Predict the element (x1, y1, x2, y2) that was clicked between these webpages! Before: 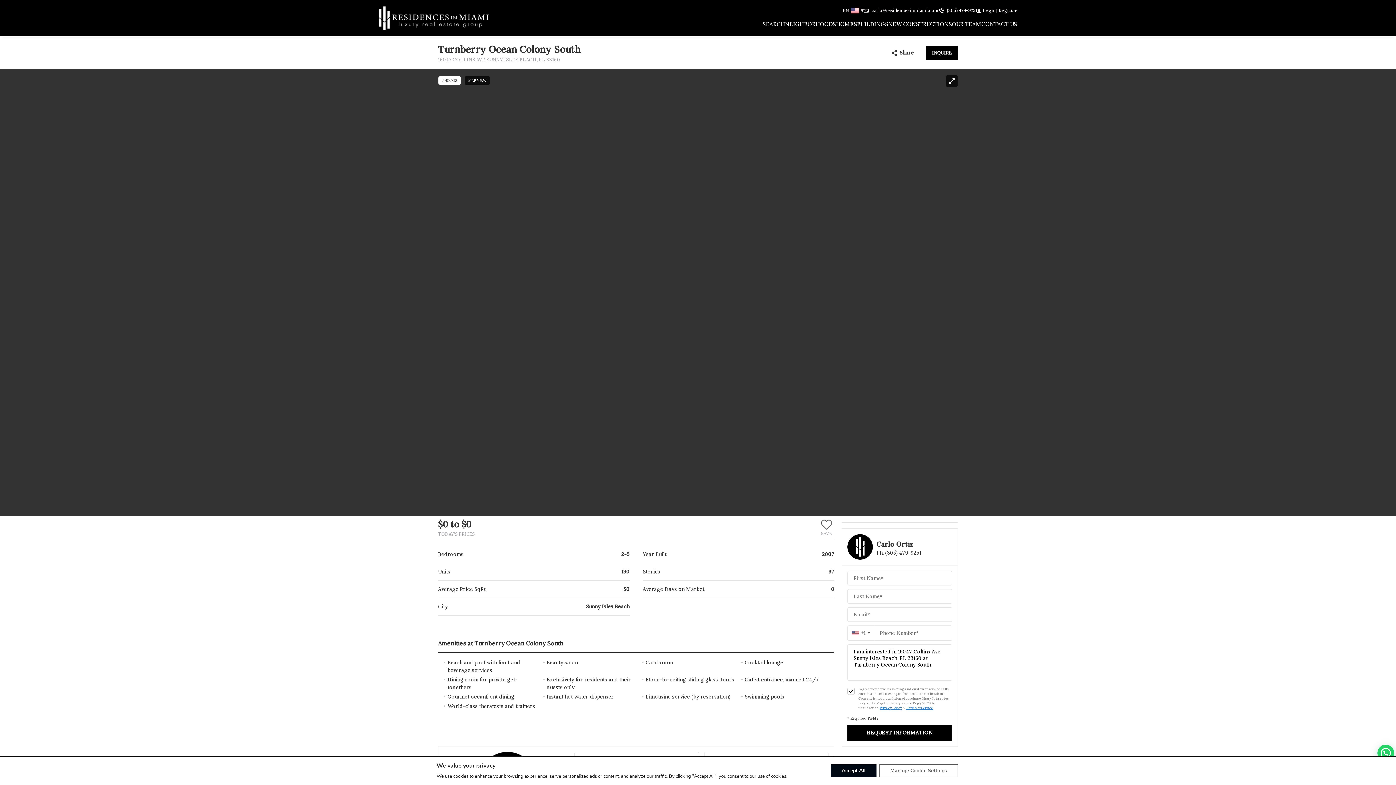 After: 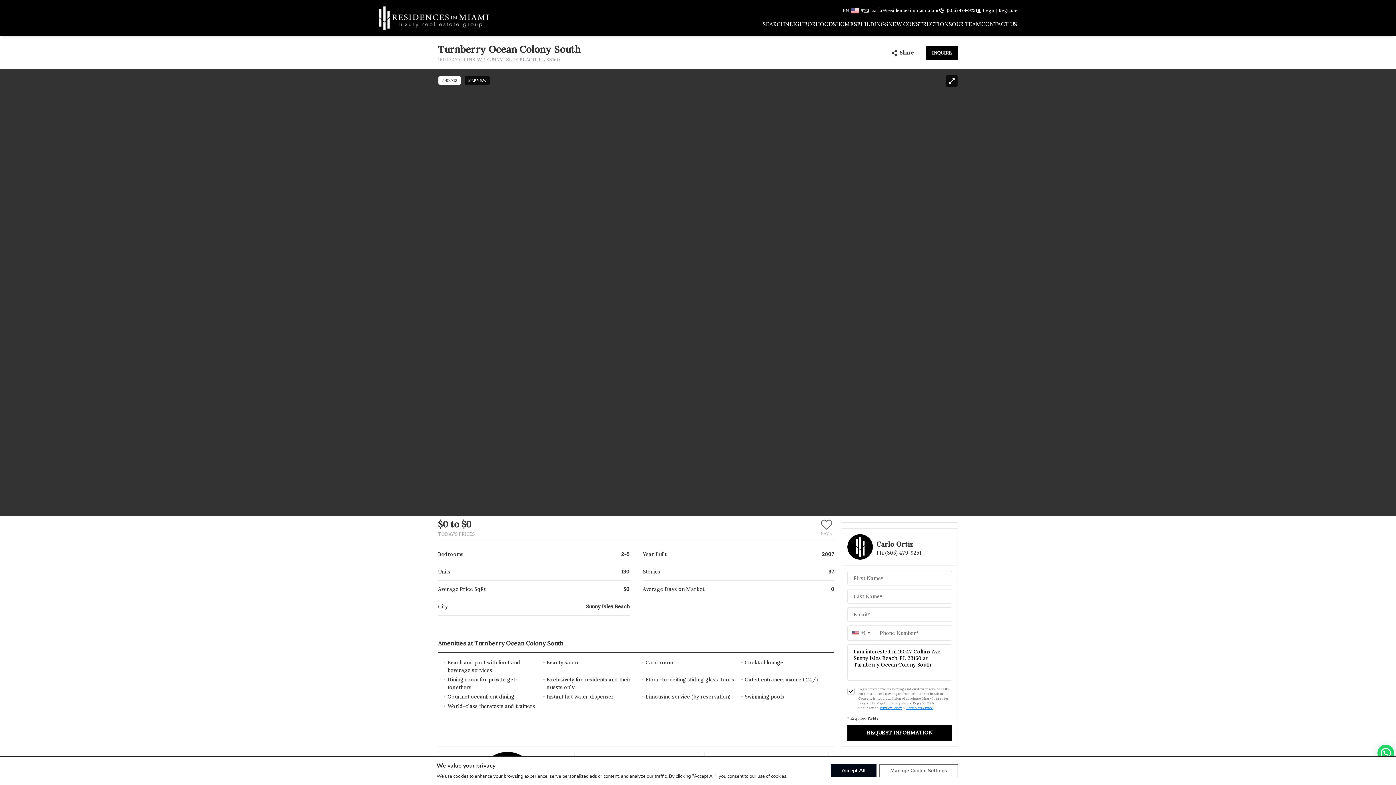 Action: bbox: (939, 6, 977, 14) label: (305) 479-9251